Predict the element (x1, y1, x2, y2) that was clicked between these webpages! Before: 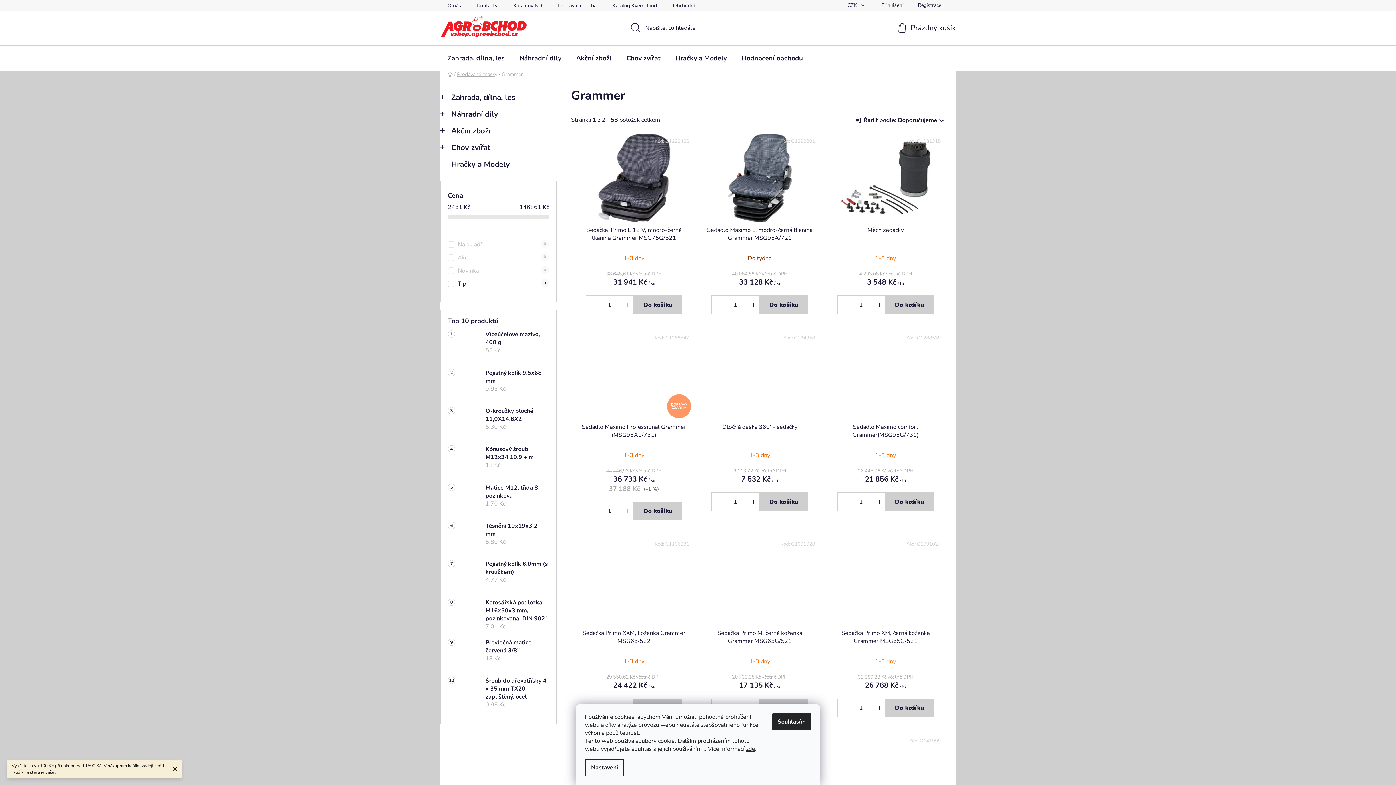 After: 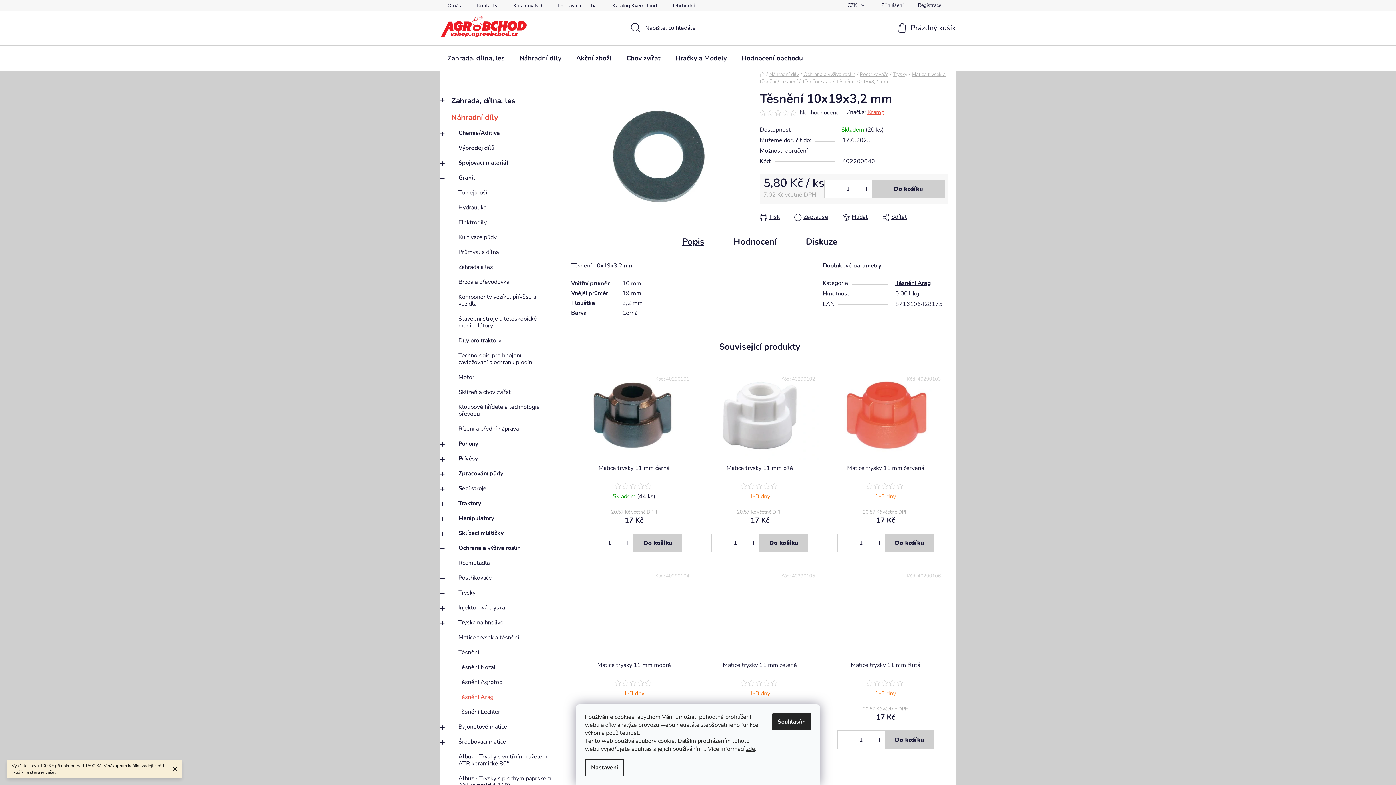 Action: bbox: (478, 522, 549, 552) label: Těsnění 10x19x3,2 mm
5,80 Kč